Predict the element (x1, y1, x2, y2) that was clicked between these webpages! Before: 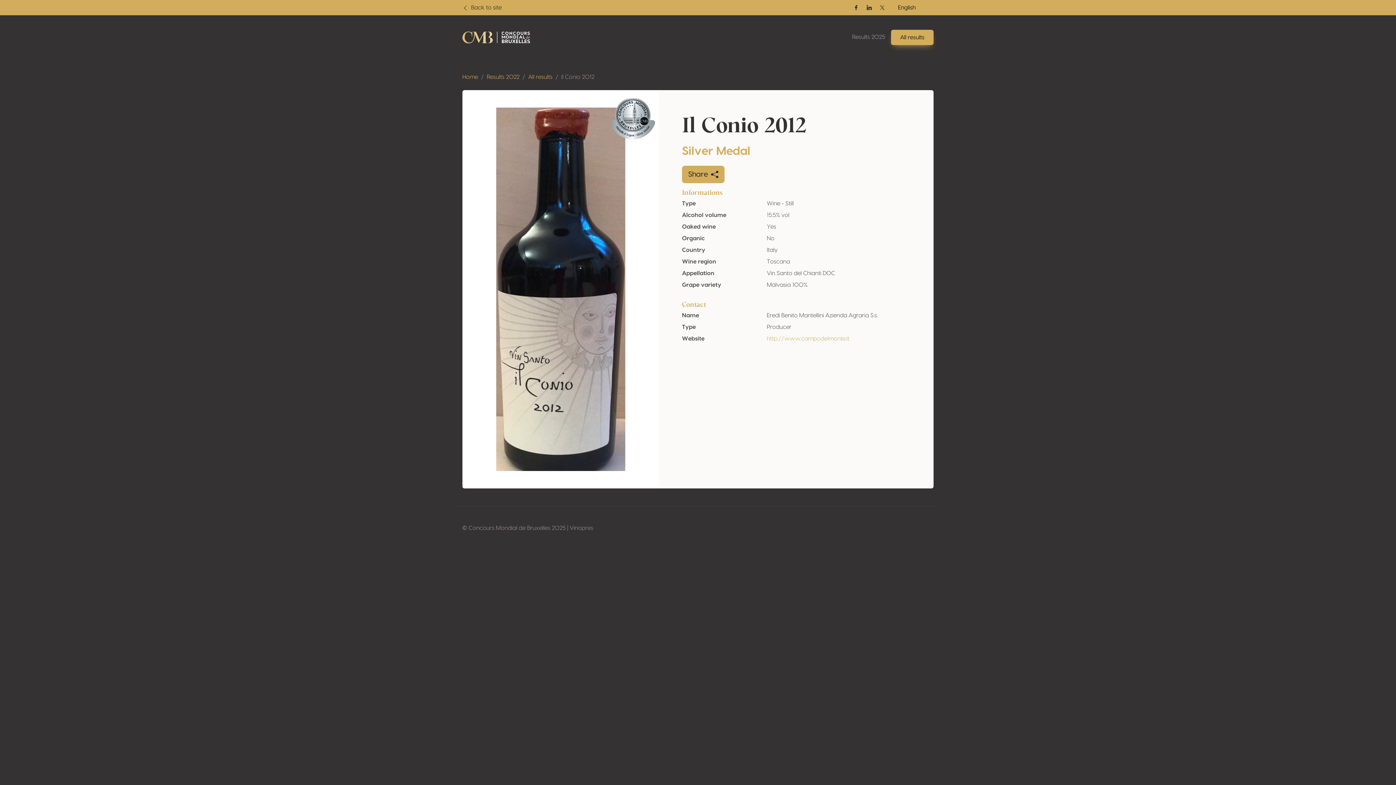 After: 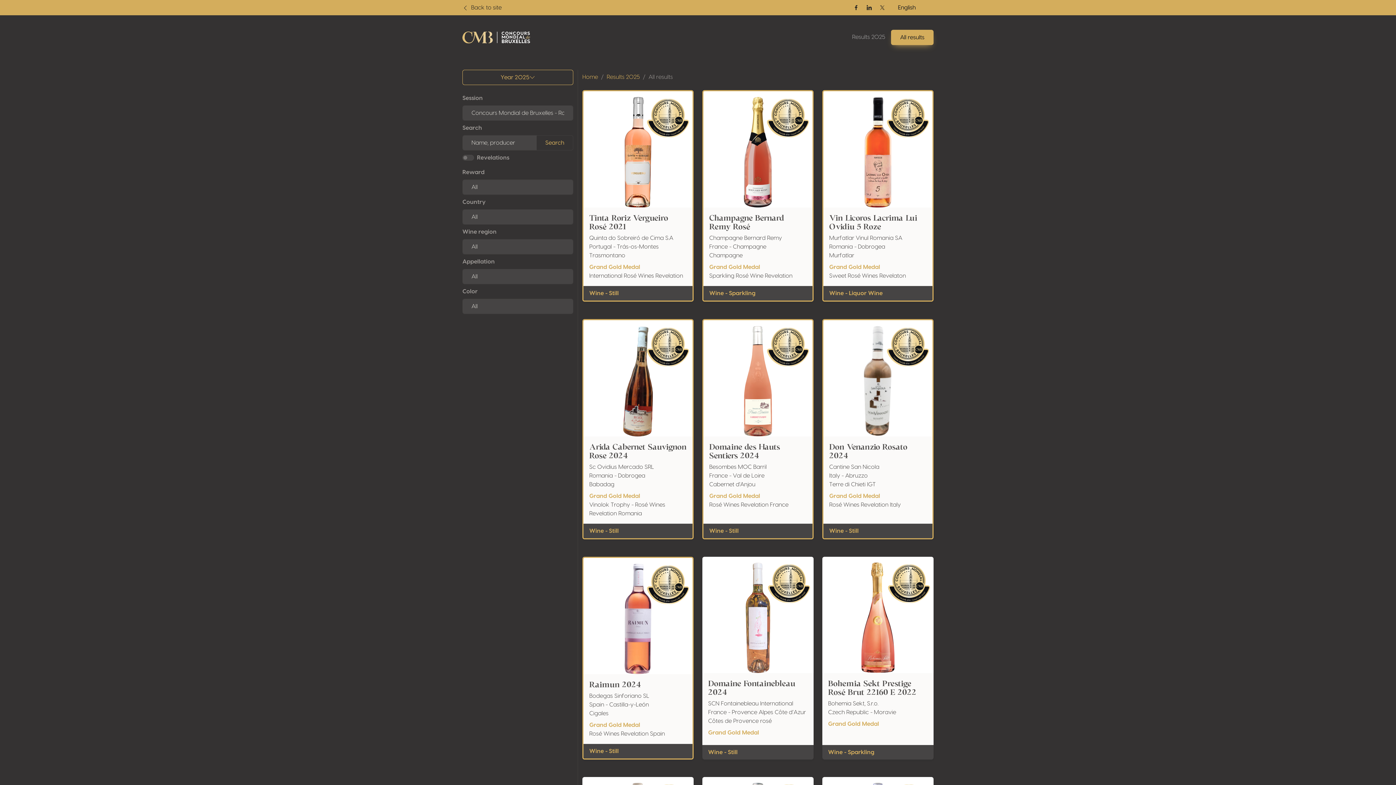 Action: label: All results bbox: (891, 29, 933, 45)